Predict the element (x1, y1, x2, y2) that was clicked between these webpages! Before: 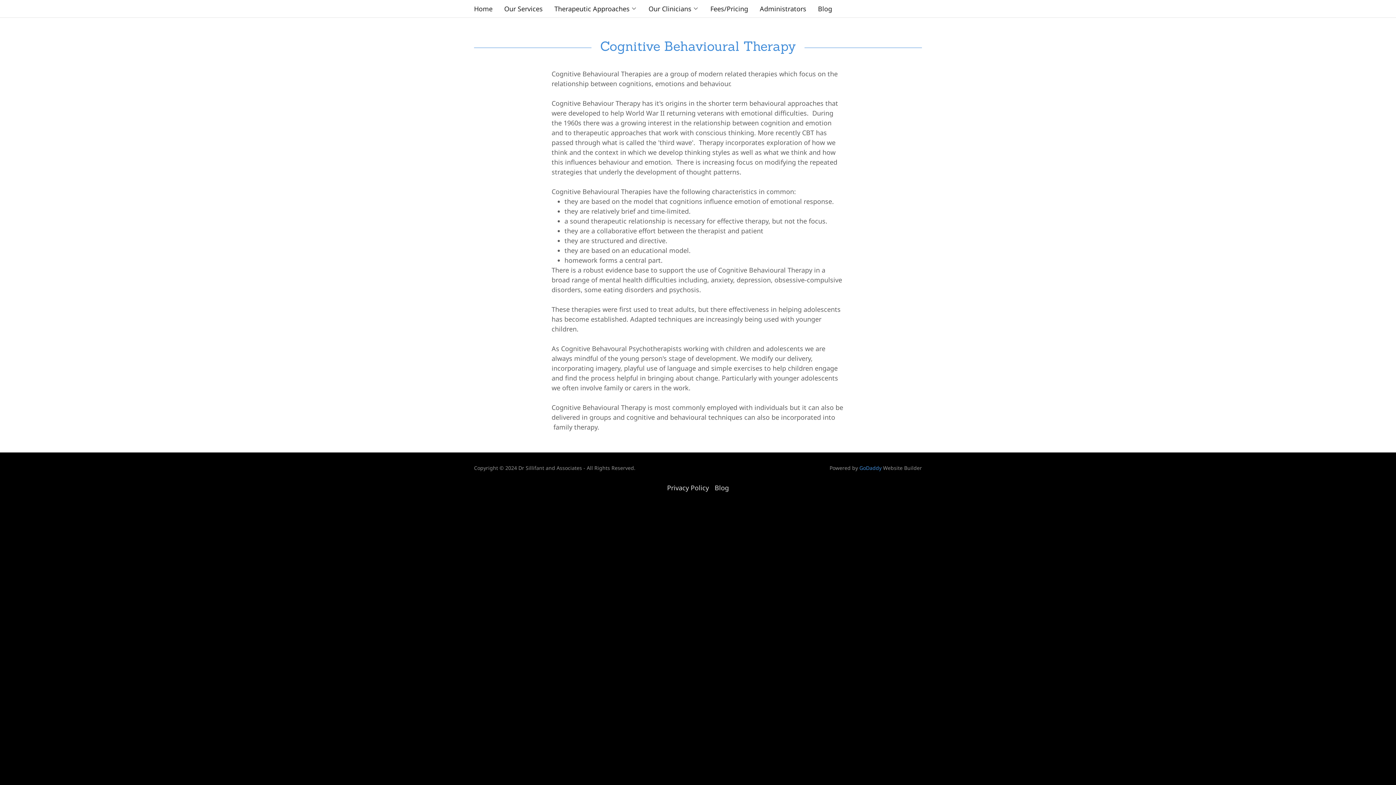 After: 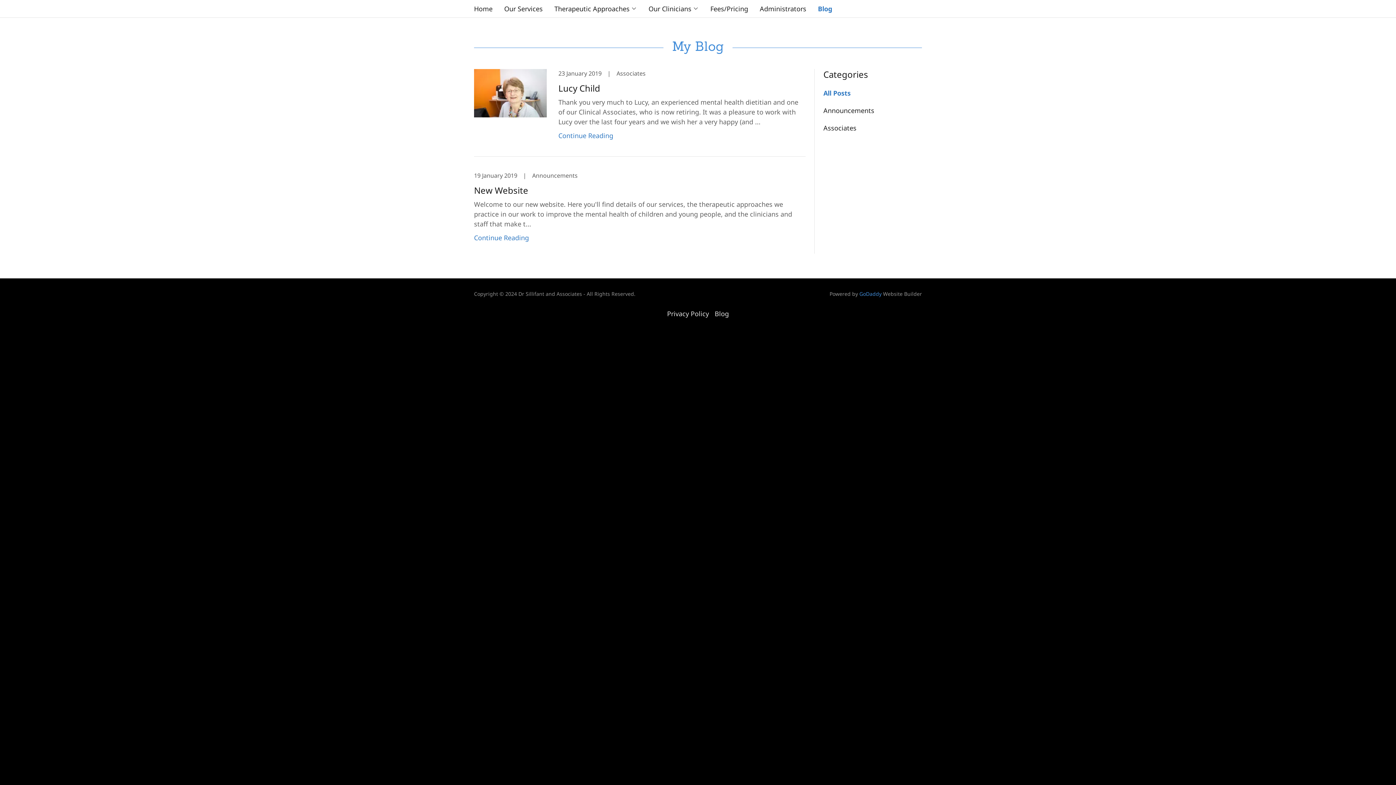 Action: label: Blog bbox: (816, 2, 834, 15)